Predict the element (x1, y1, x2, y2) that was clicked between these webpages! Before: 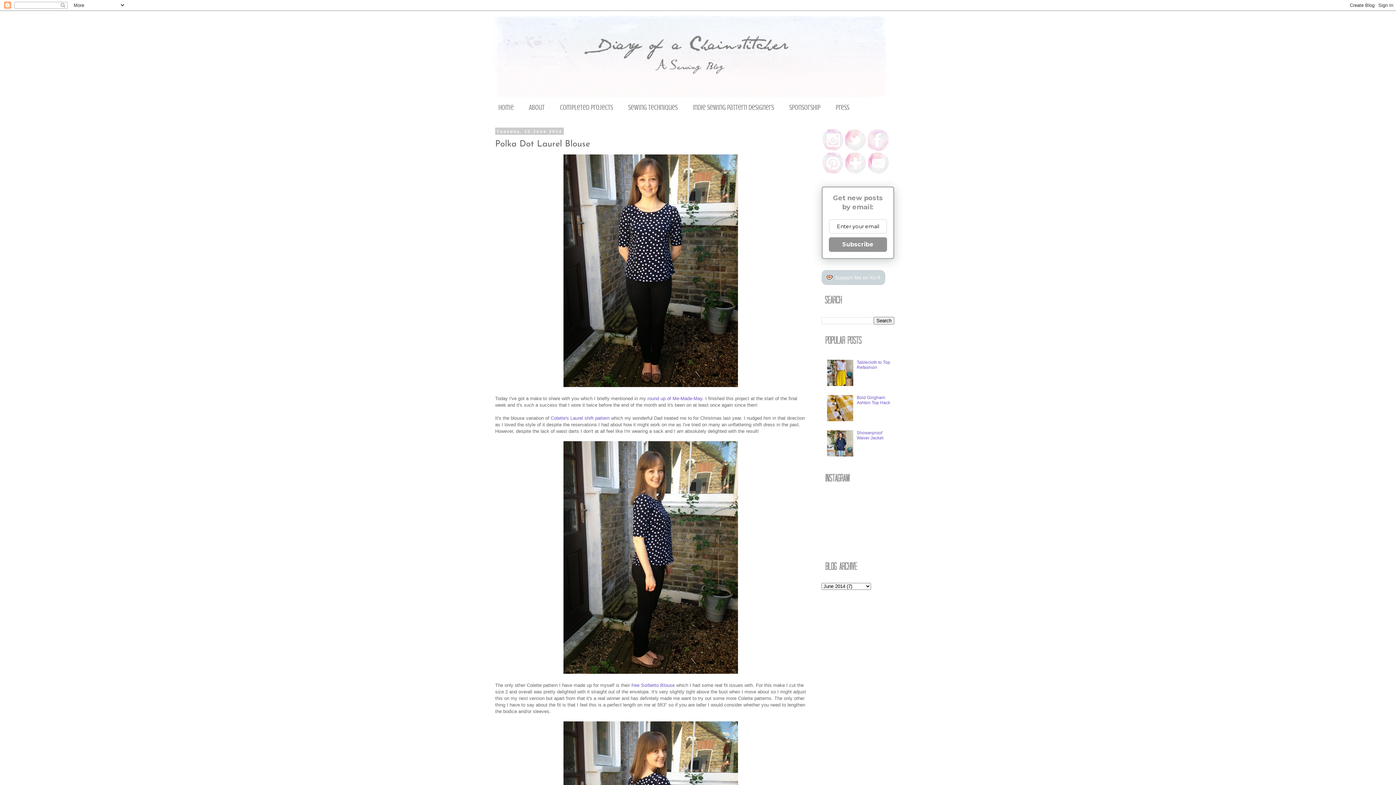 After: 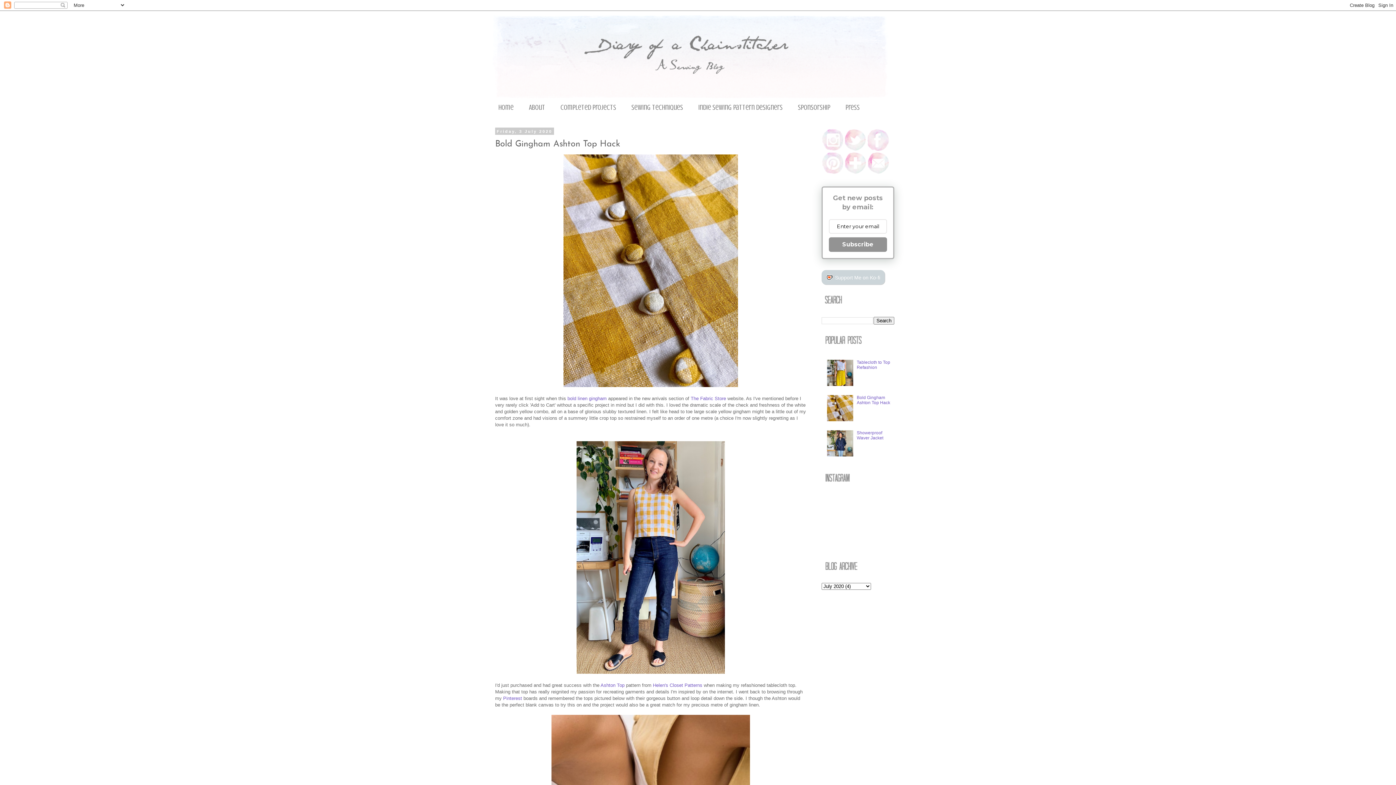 Action: bbox: (857, 395, 890, 405) label: Bold Gingham Ashton Top Hack